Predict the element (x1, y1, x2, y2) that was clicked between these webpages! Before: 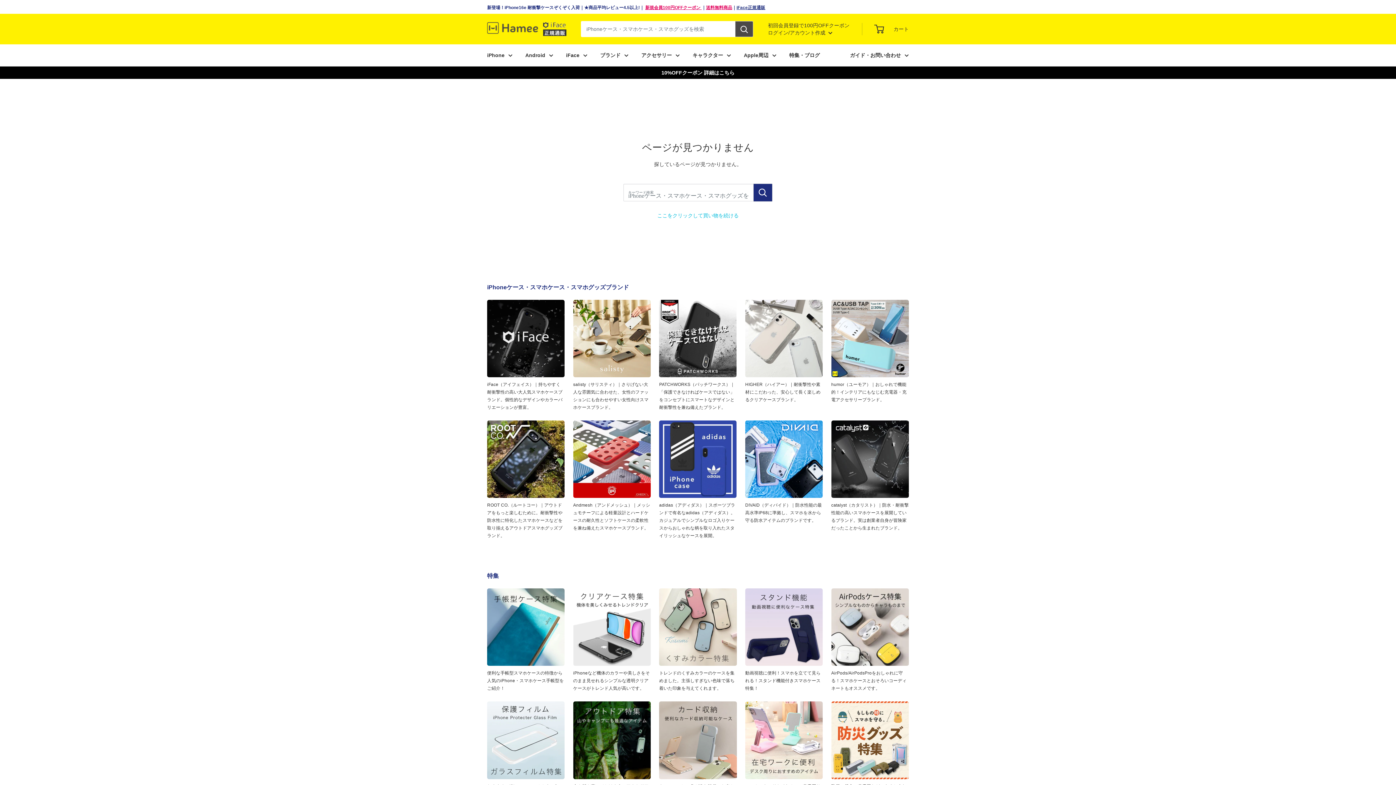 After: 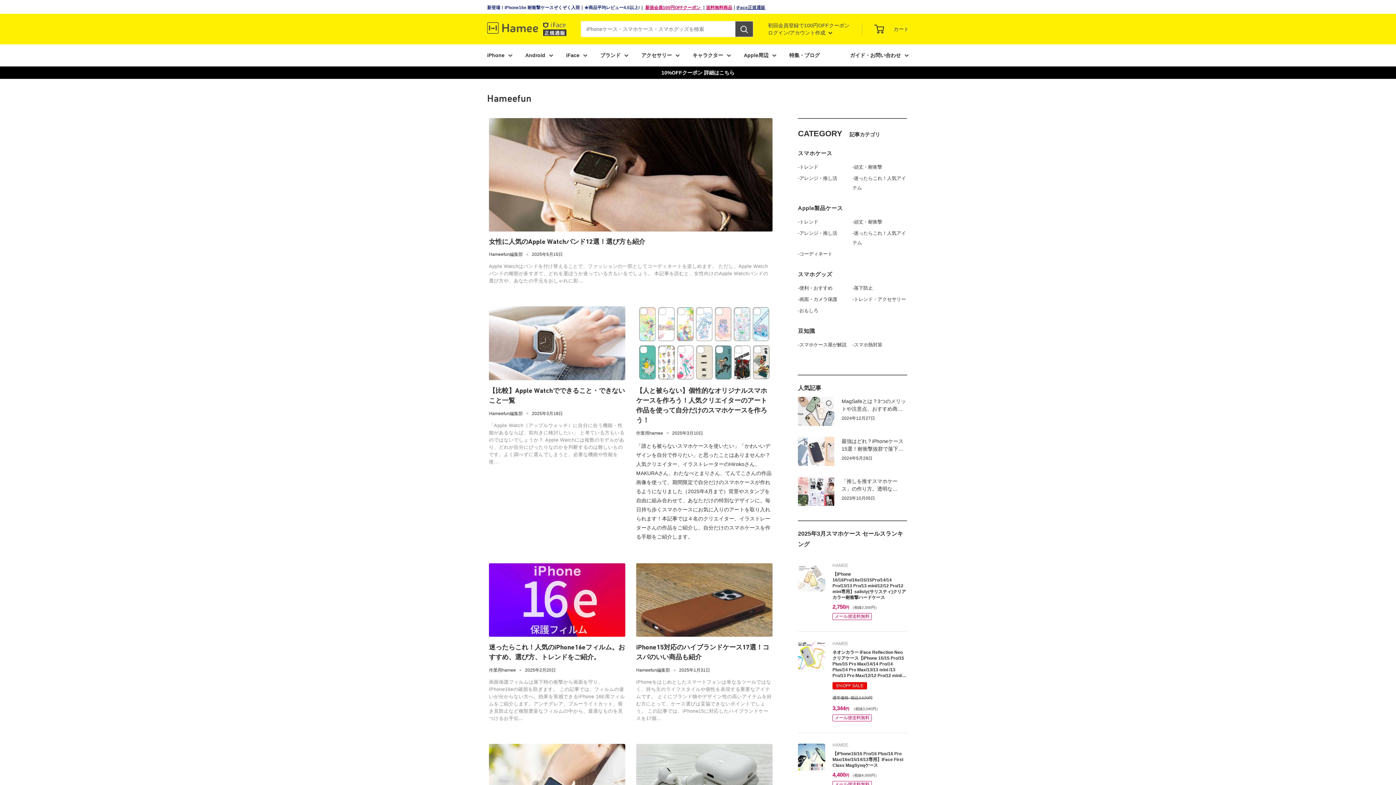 Action: label: 特集・ブログ bbox: (789, 50, 820, 60)